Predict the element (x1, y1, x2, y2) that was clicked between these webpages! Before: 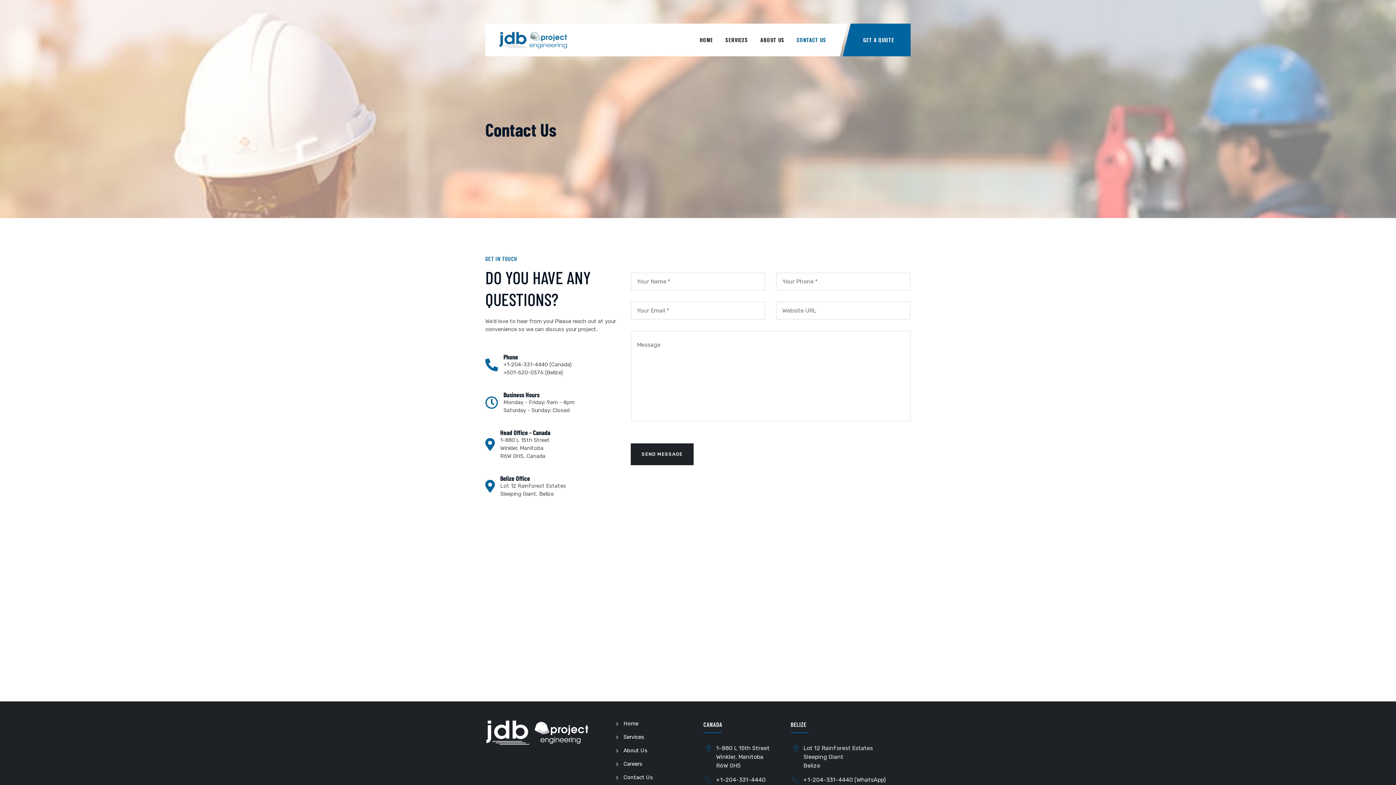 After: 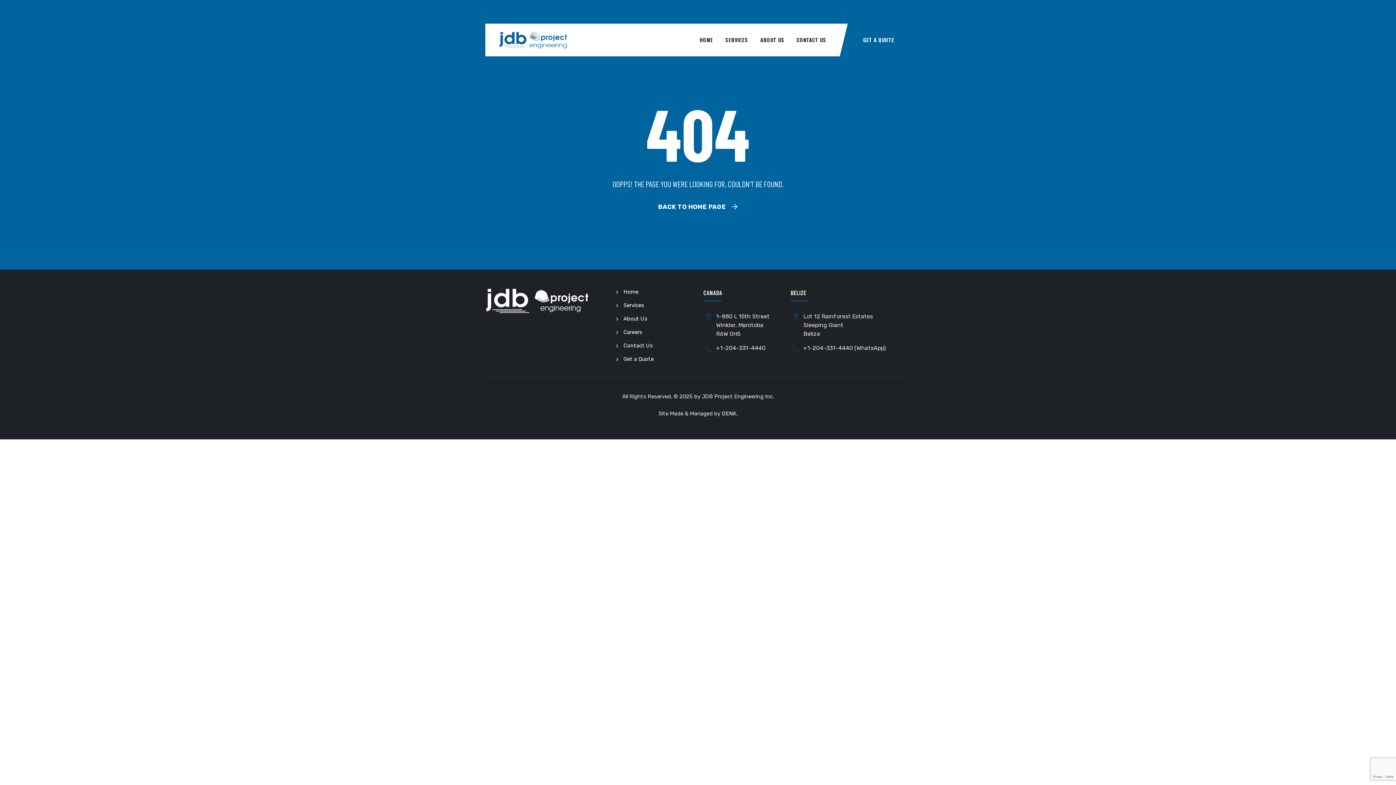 Action: bbox: (616, 761, 642, 767) label: Careers